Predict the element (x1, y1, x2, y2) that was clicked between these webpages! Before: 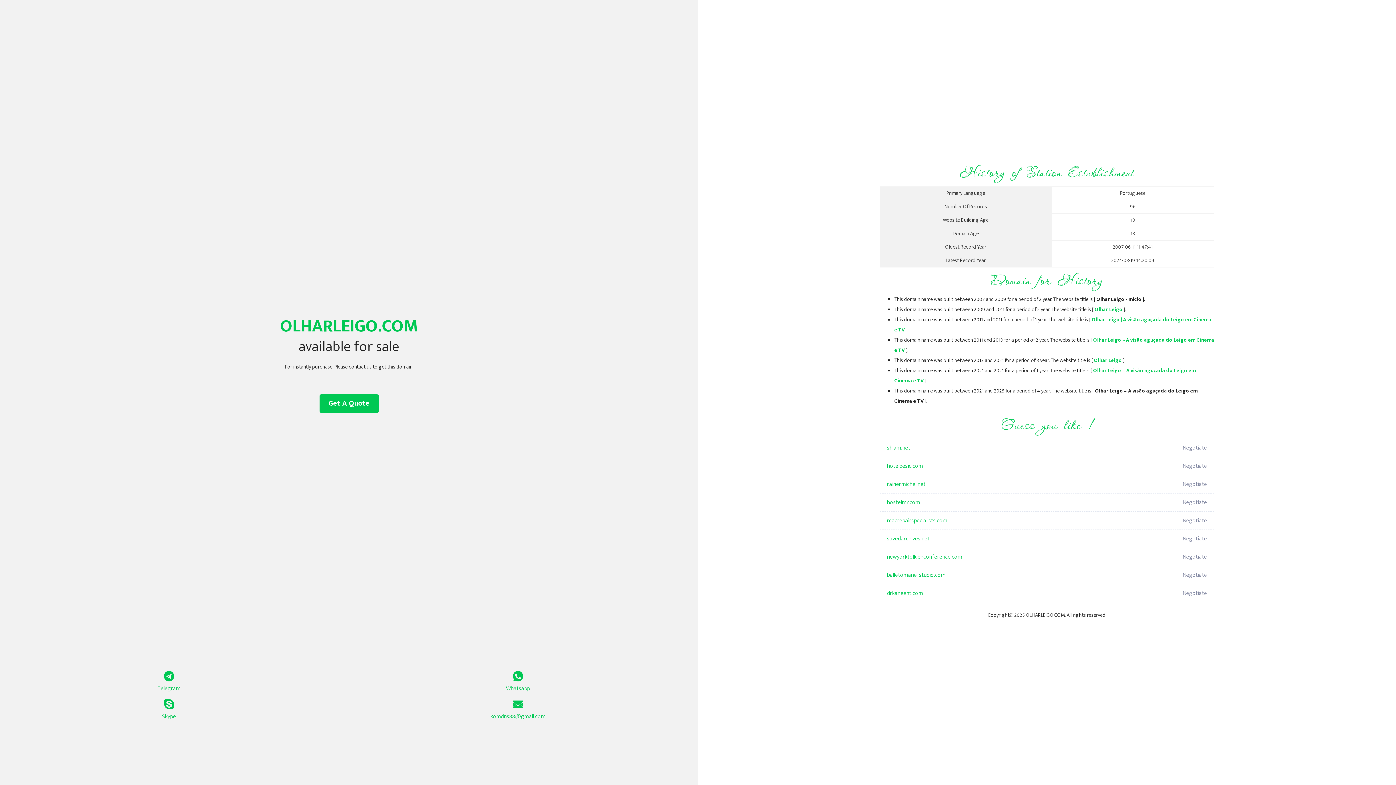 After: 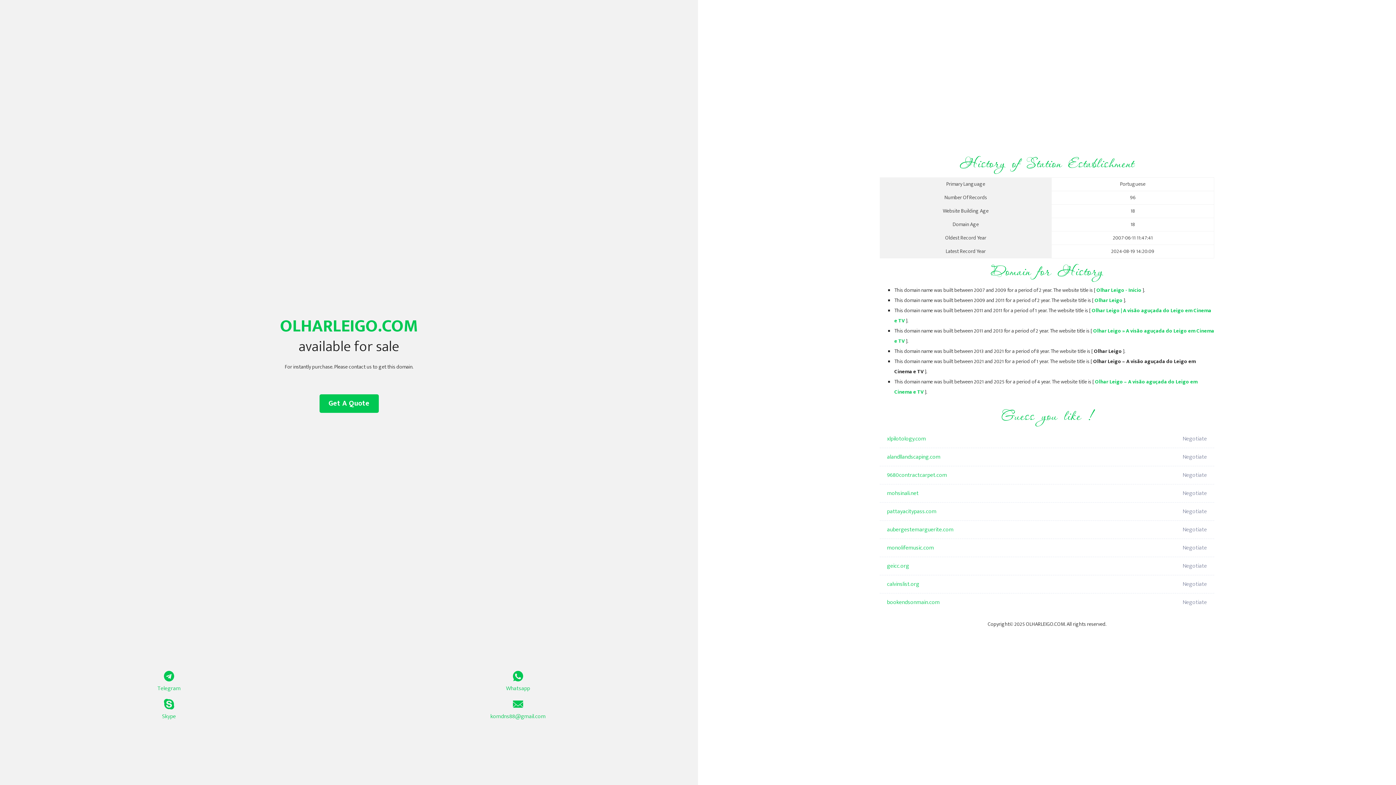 Action: label: Olhar Leigo bbox: (1094, 305, 1122, 314)